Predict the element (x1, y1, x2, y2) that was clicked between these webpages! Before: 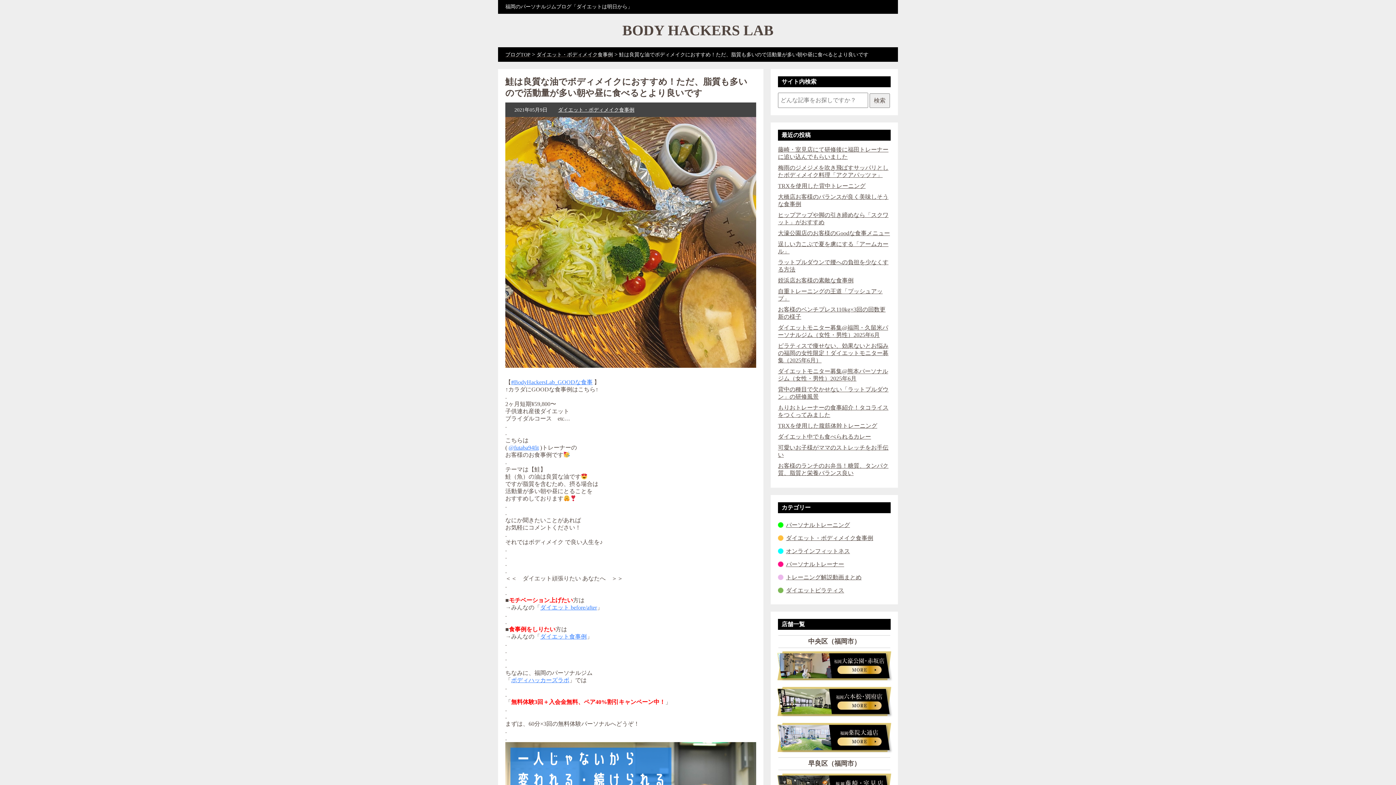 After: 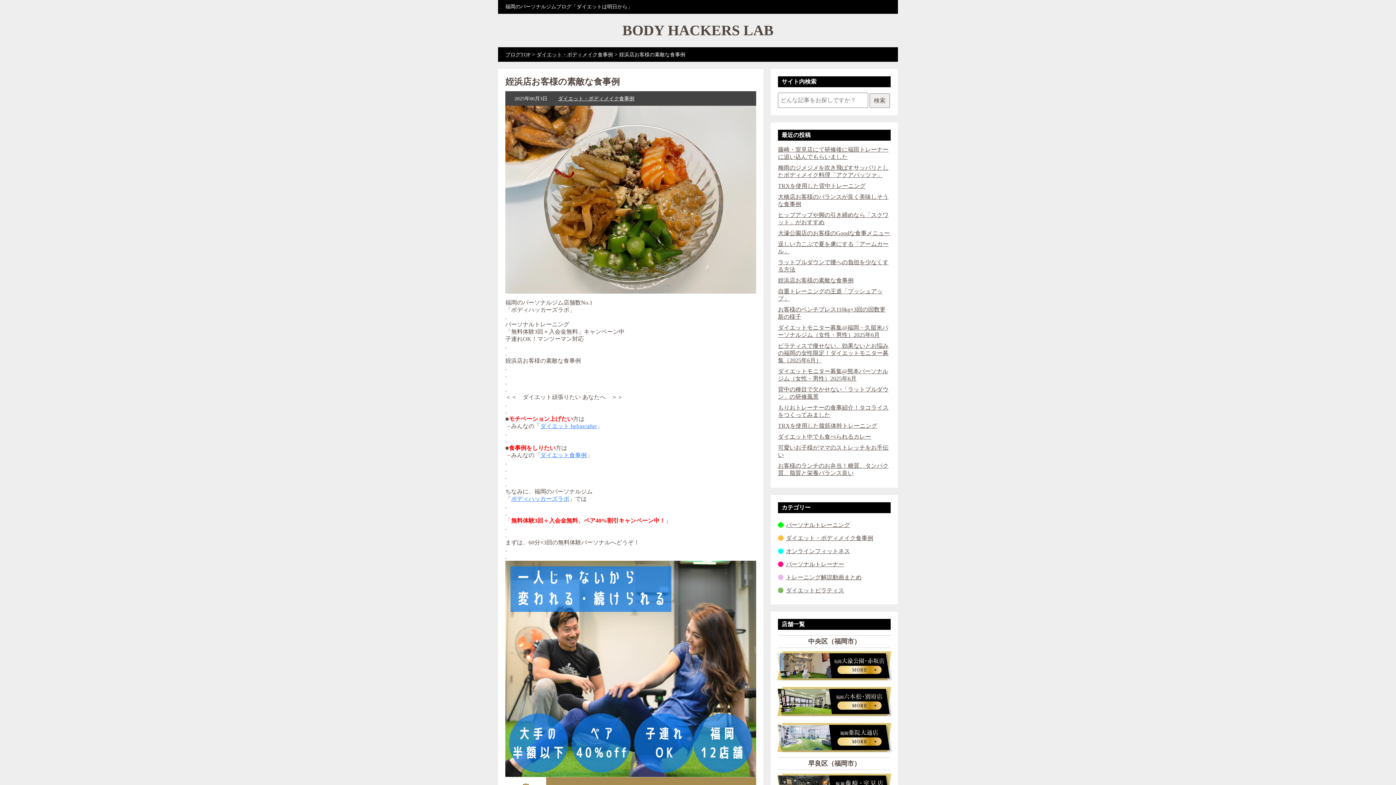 Action: bbox: (778, 277, 853, 283) label: 姪浜店お客様の素敵な食事例